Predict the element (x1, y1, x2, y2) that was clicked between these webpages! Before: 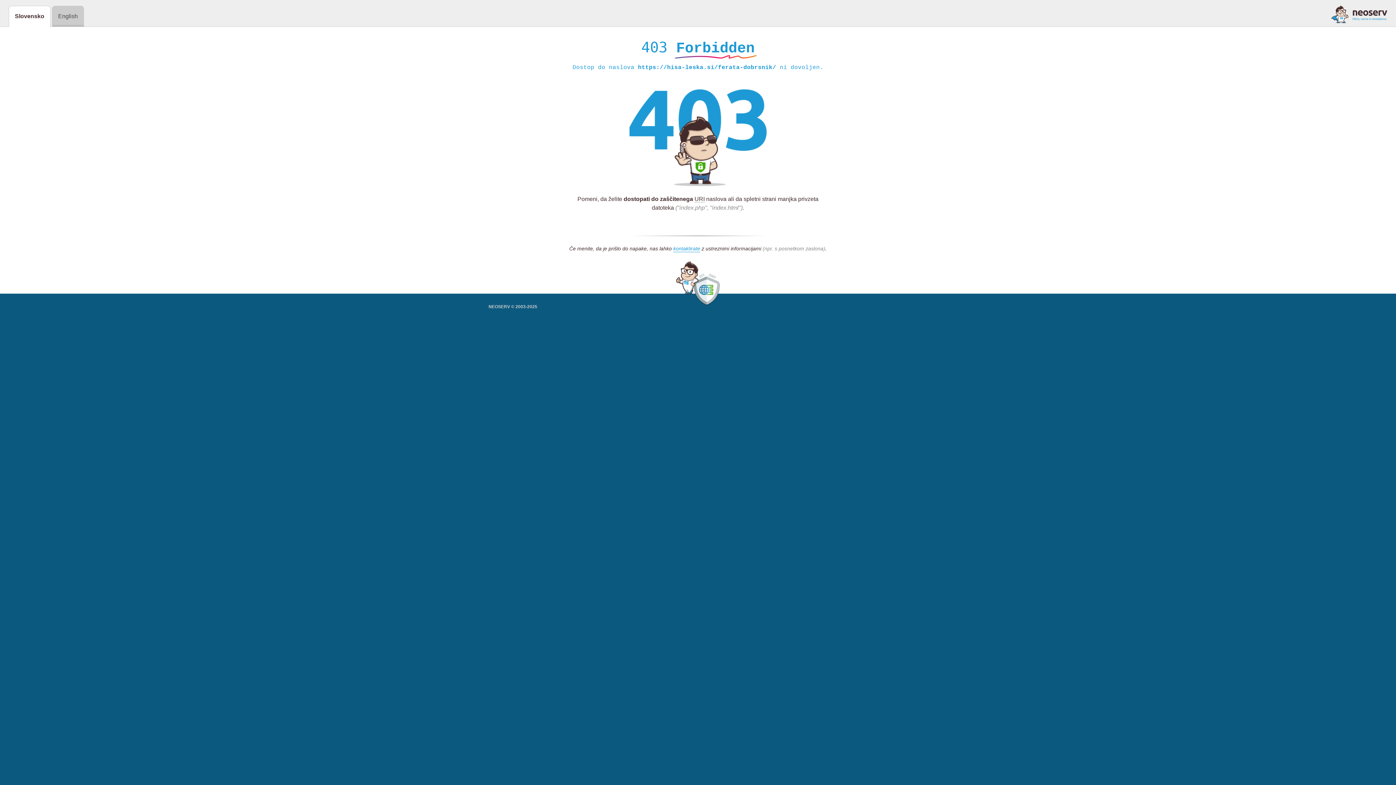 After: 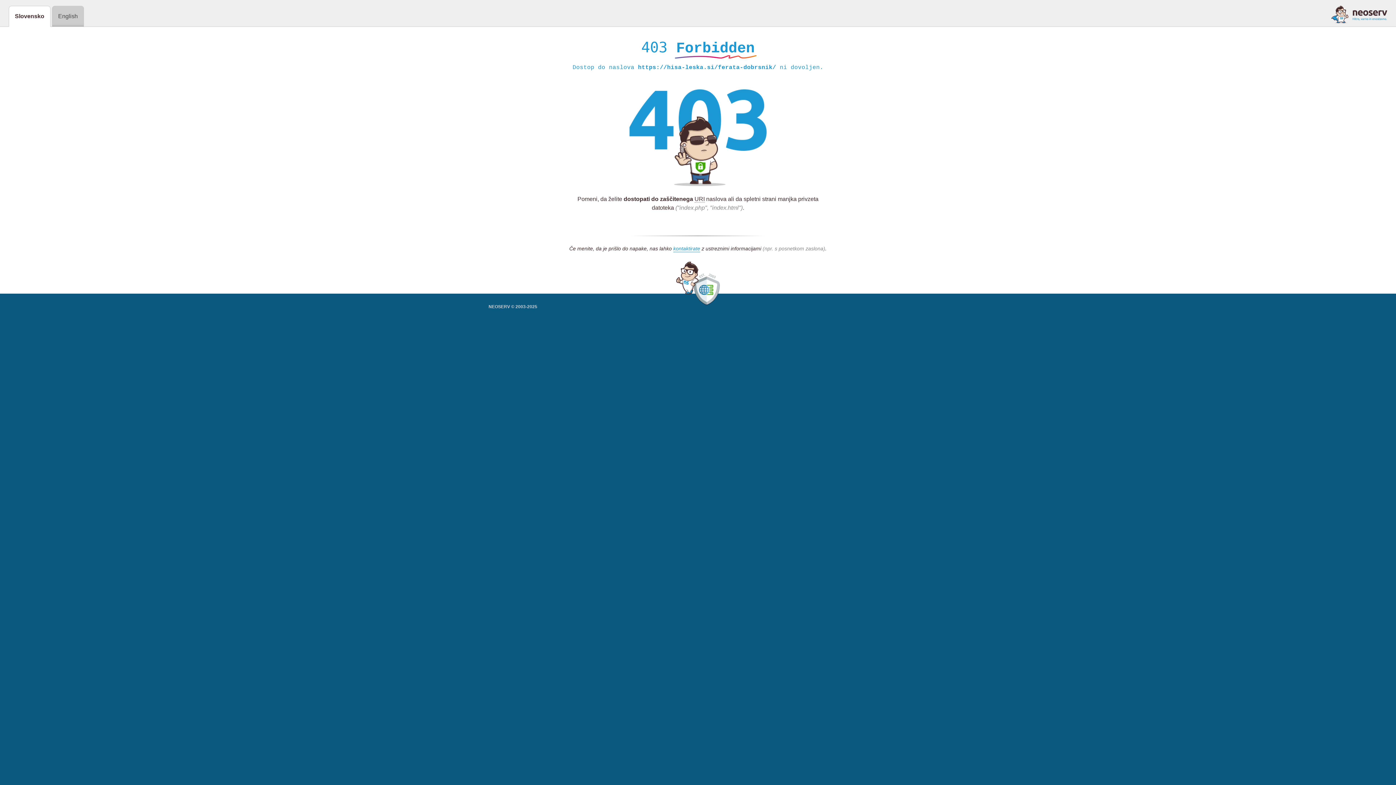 Action: bbox: (1331, 5, 1387, 23)